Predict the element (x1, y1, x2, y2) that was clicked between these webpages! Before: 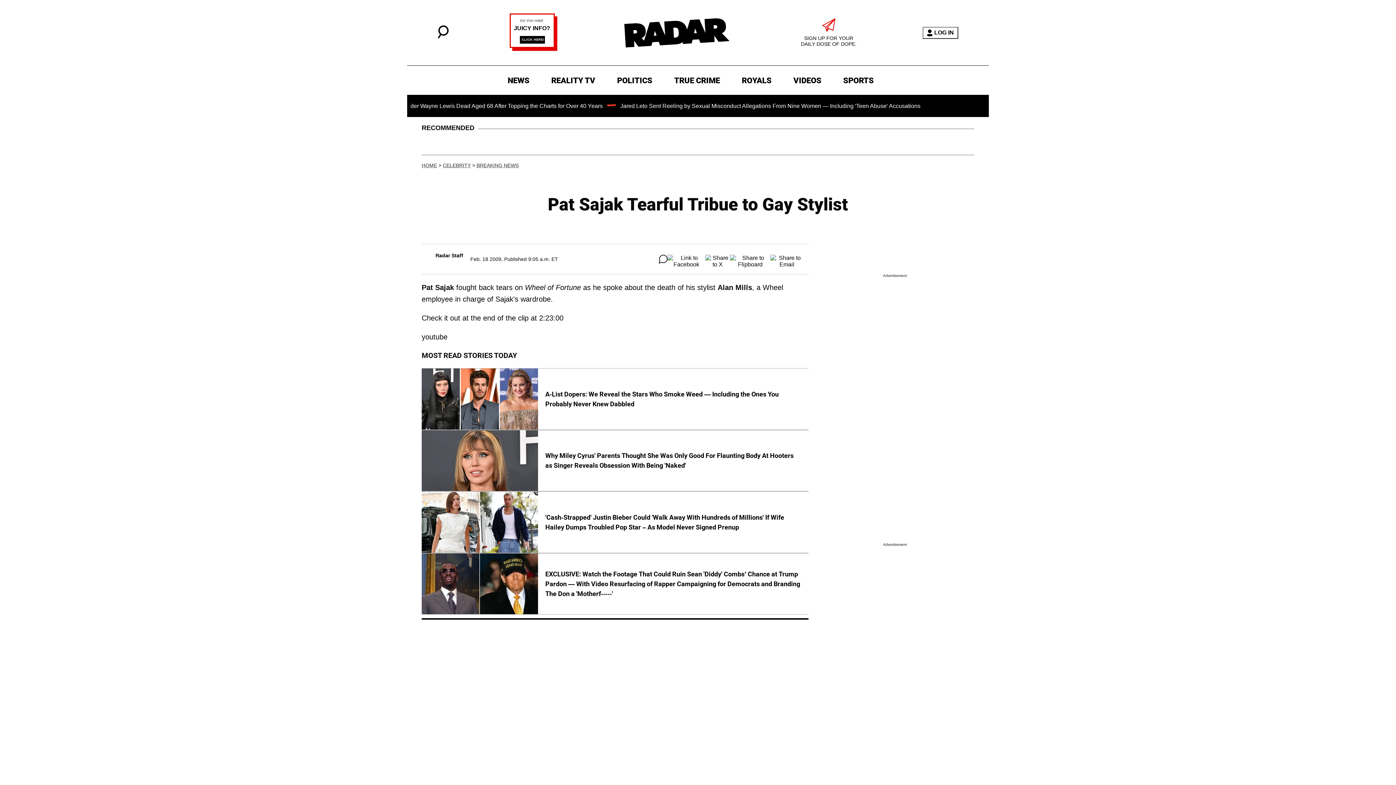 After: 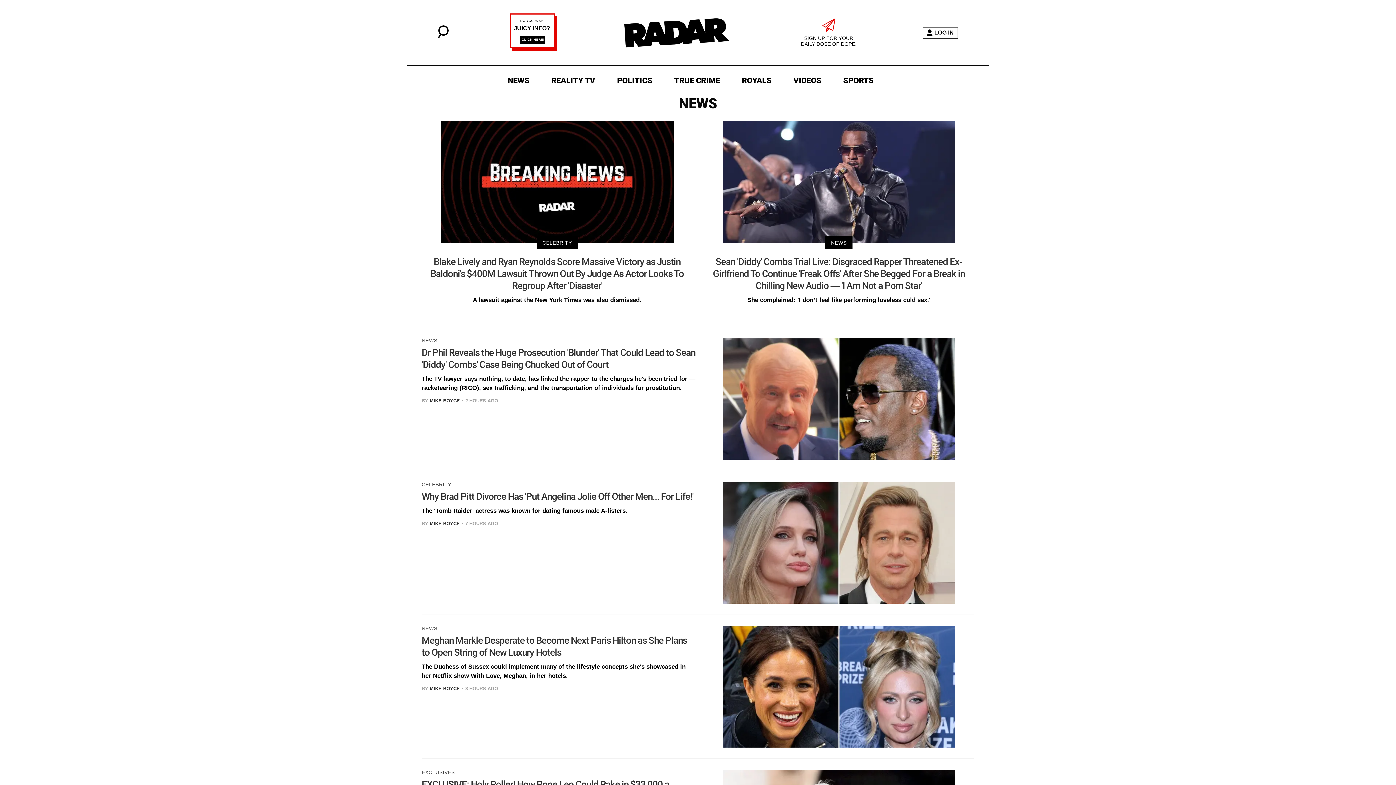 Action: label: NEWS bbox: (504, 73, 533, 87)